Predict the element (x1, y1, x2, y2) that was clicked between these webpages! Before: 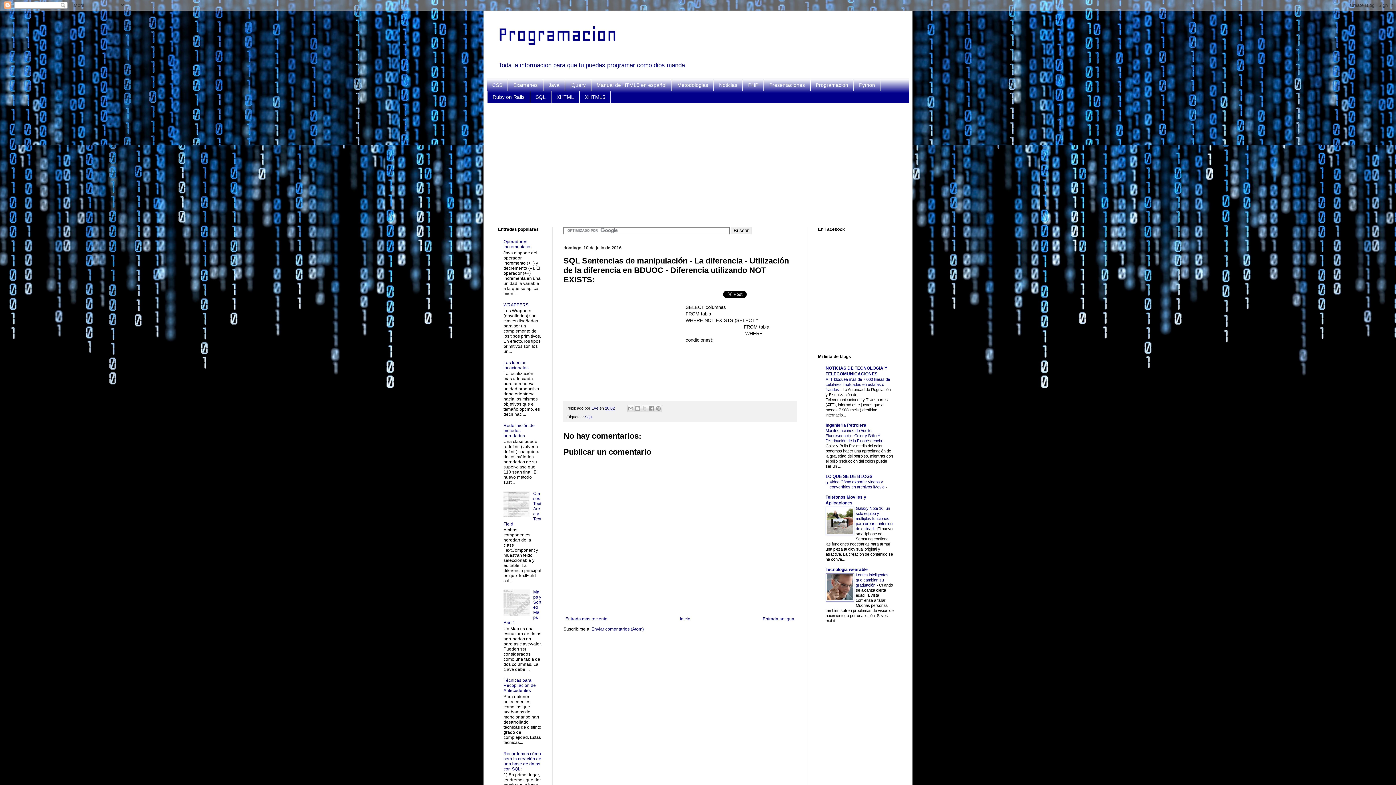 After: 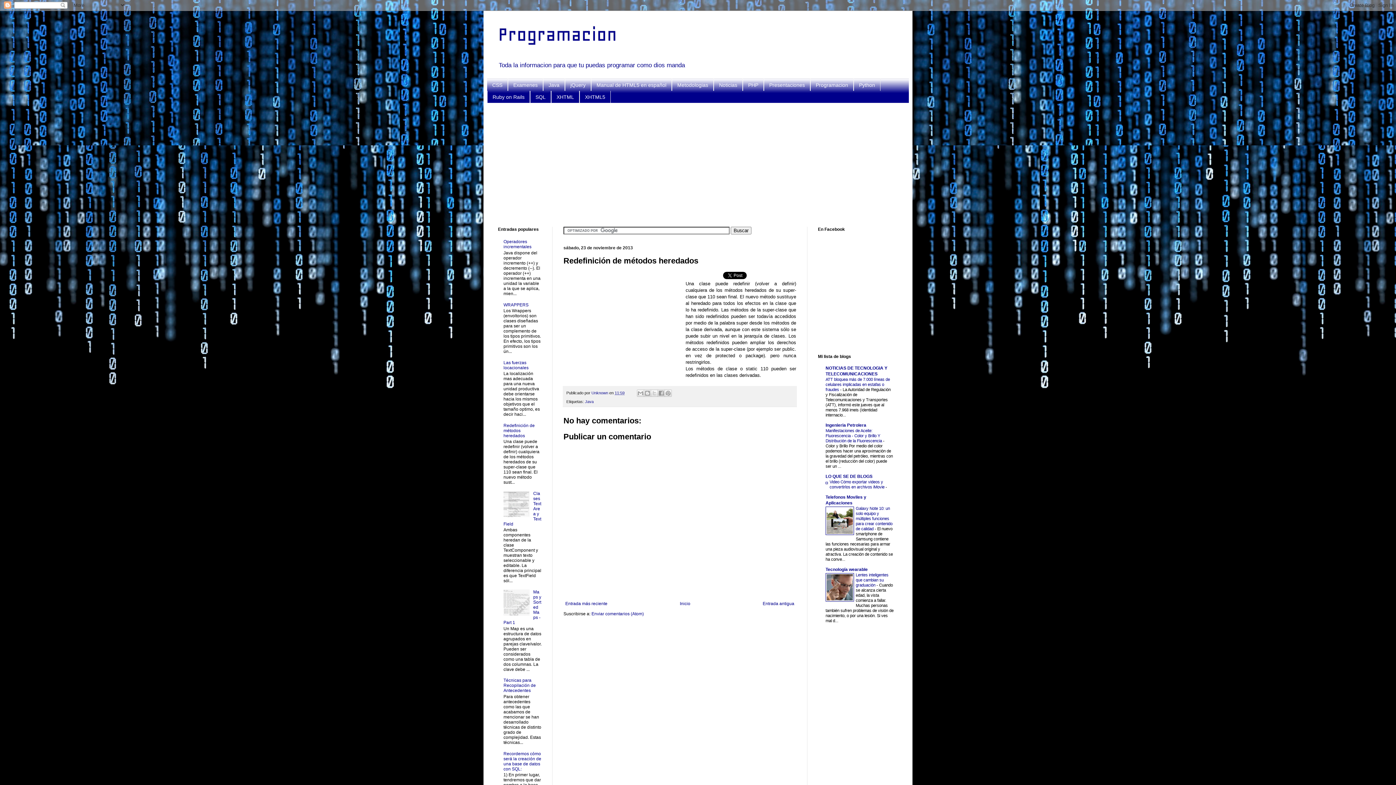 Action: bbox: (503, 423, 534, 438) label: Redefinición de métodos heredados